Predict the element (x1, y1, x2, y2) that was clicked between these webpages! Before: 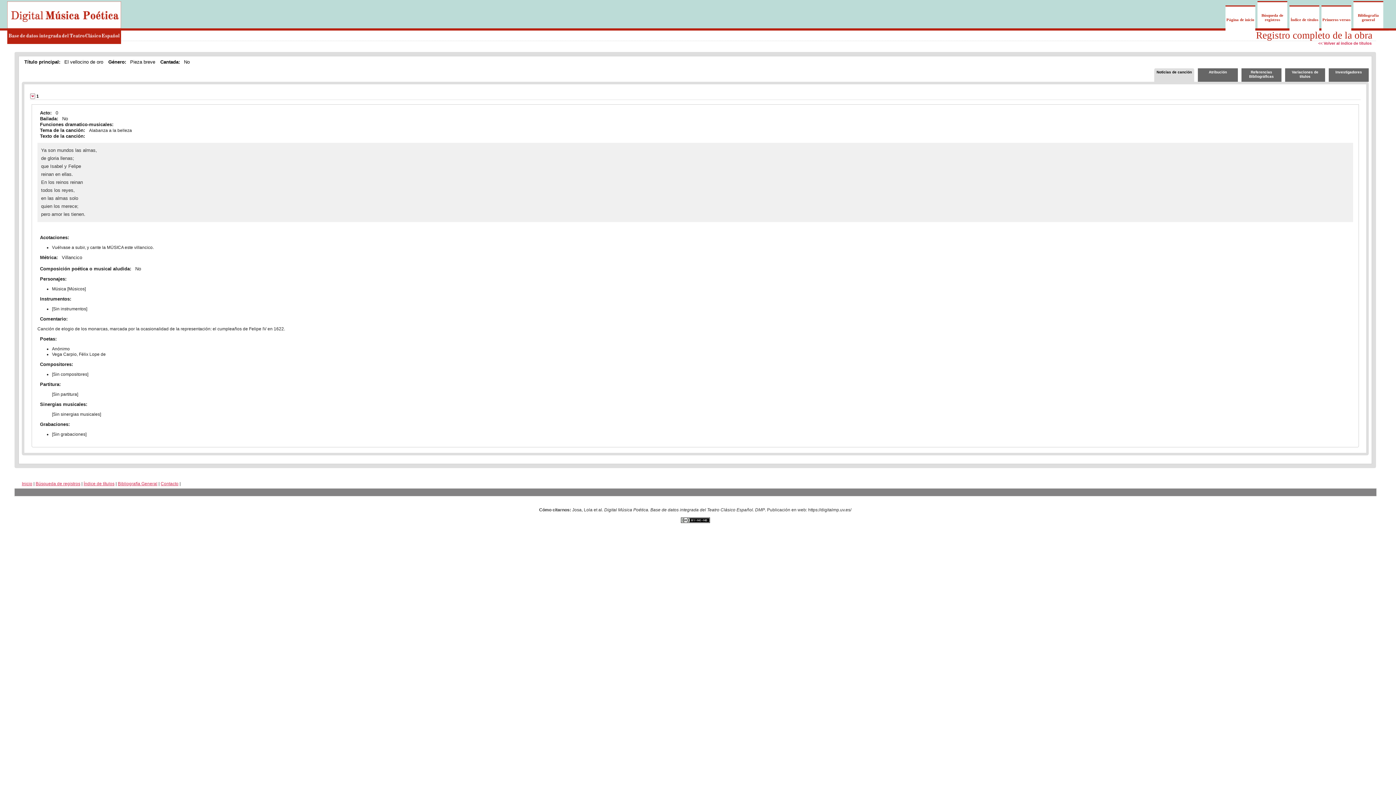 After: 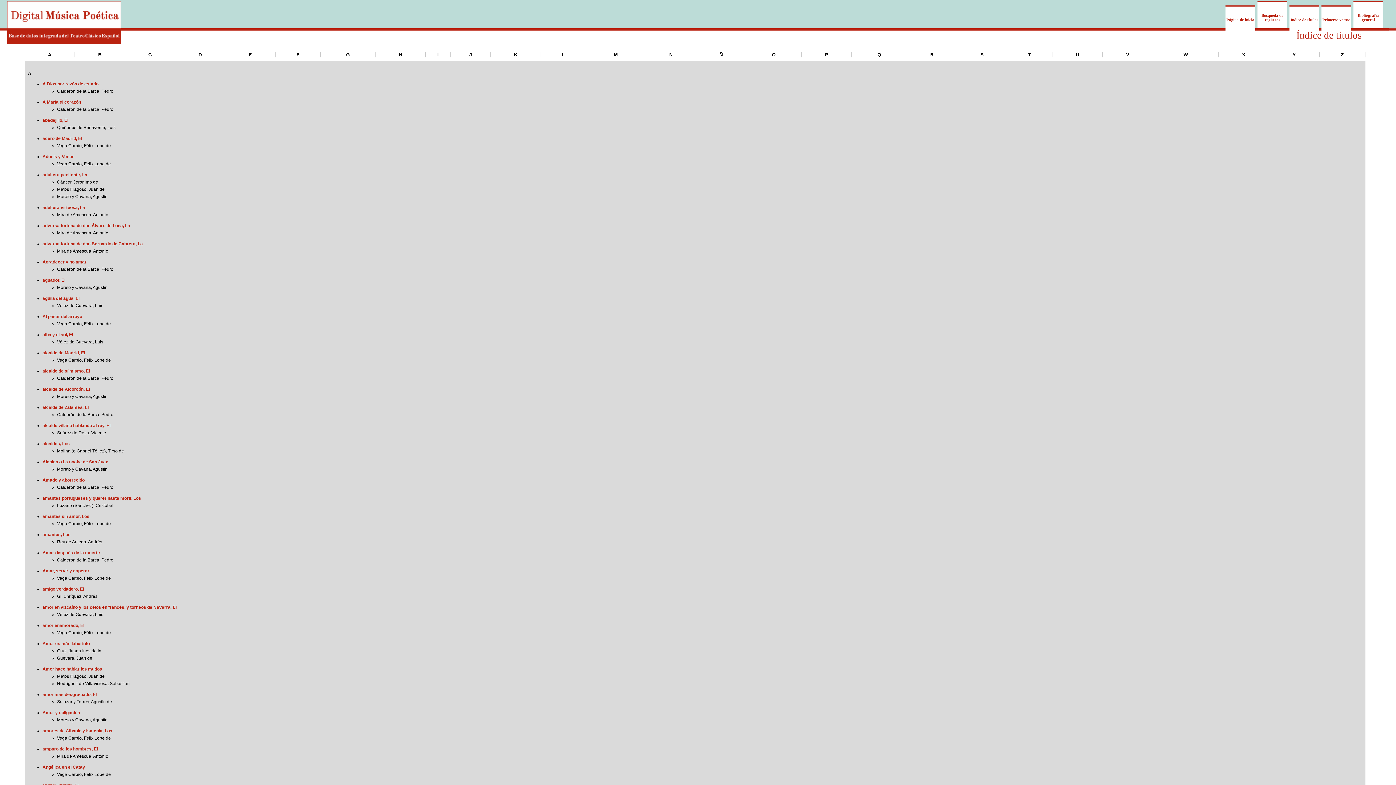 Action: bbox: (83, 481, 114, 486) label: Índice de títulos